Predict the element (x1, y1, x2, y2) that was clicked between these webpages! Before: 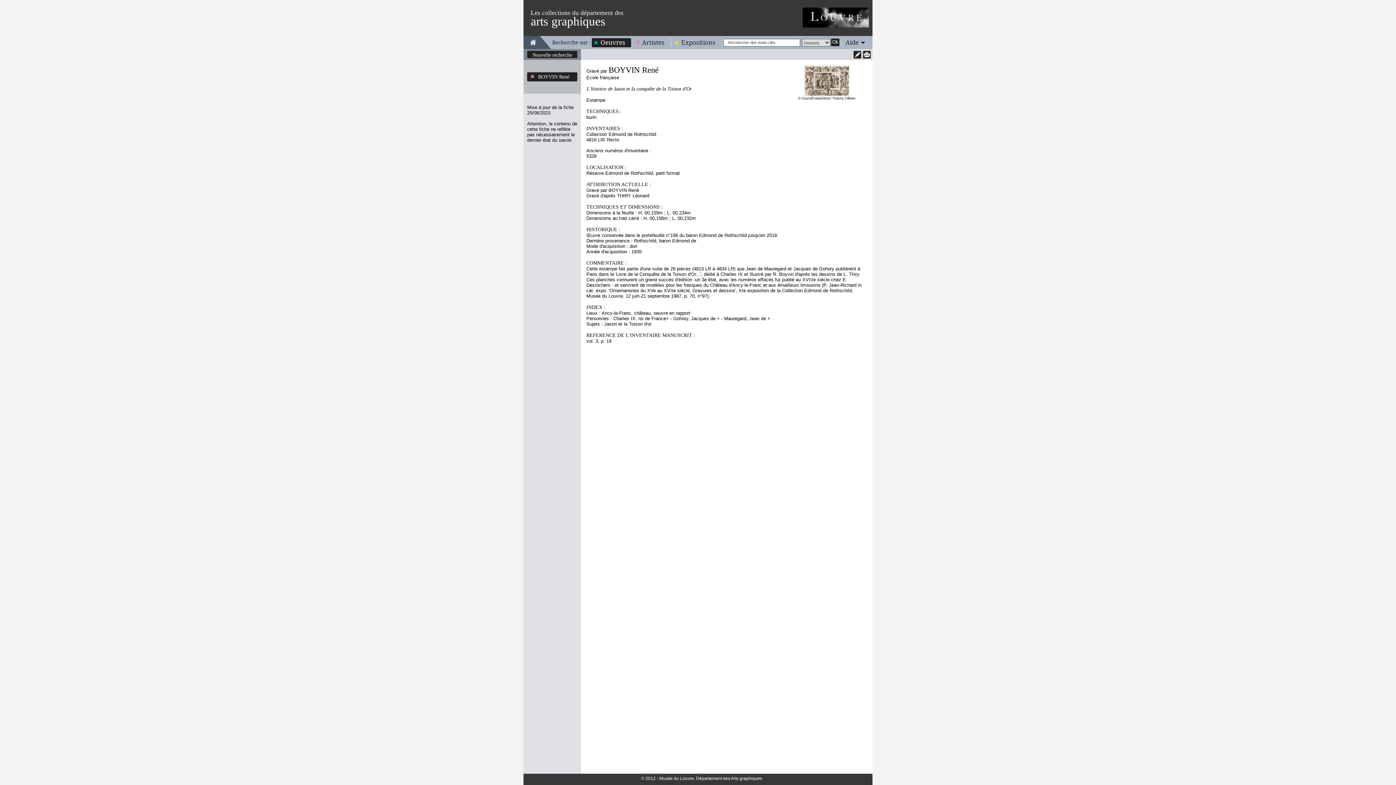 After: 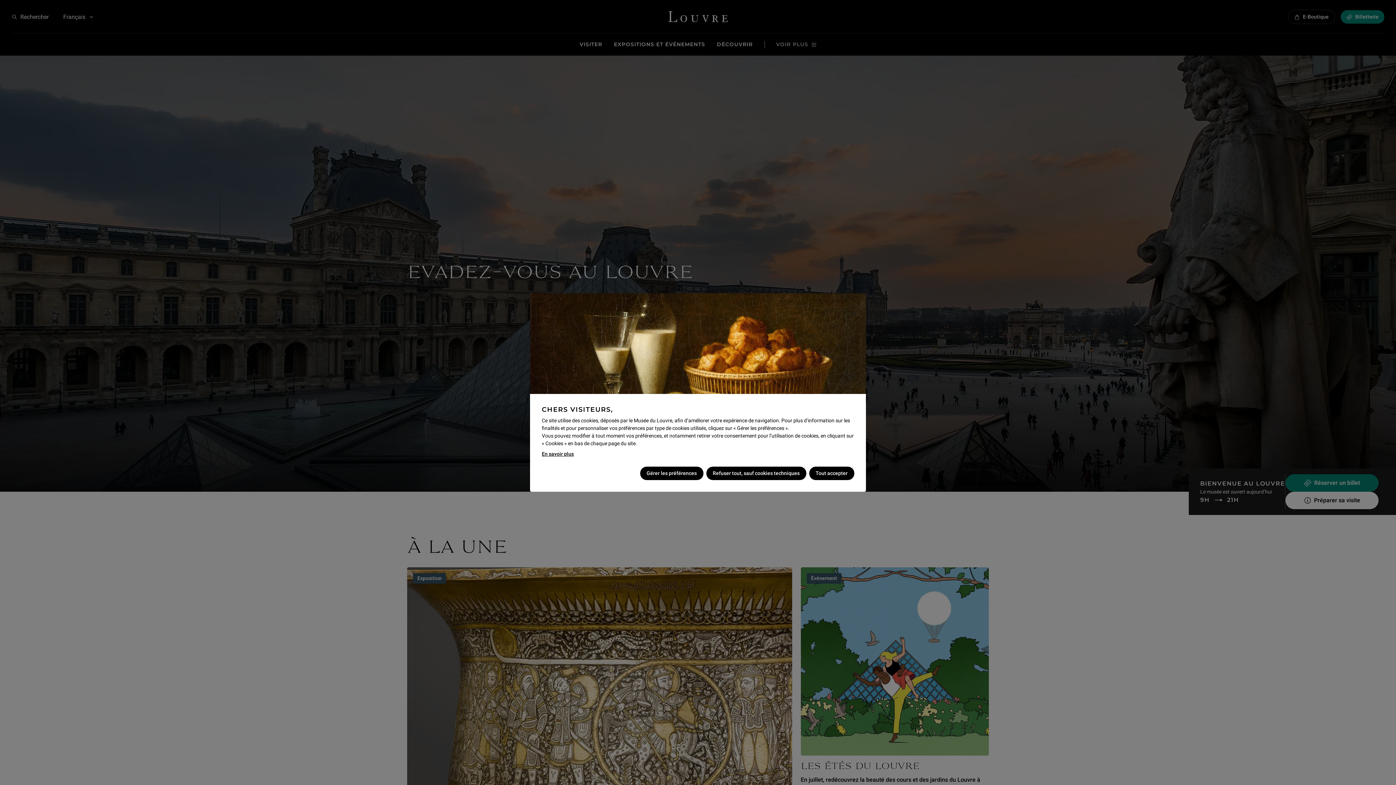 Action: bbox: (802, 7, 869, 27)